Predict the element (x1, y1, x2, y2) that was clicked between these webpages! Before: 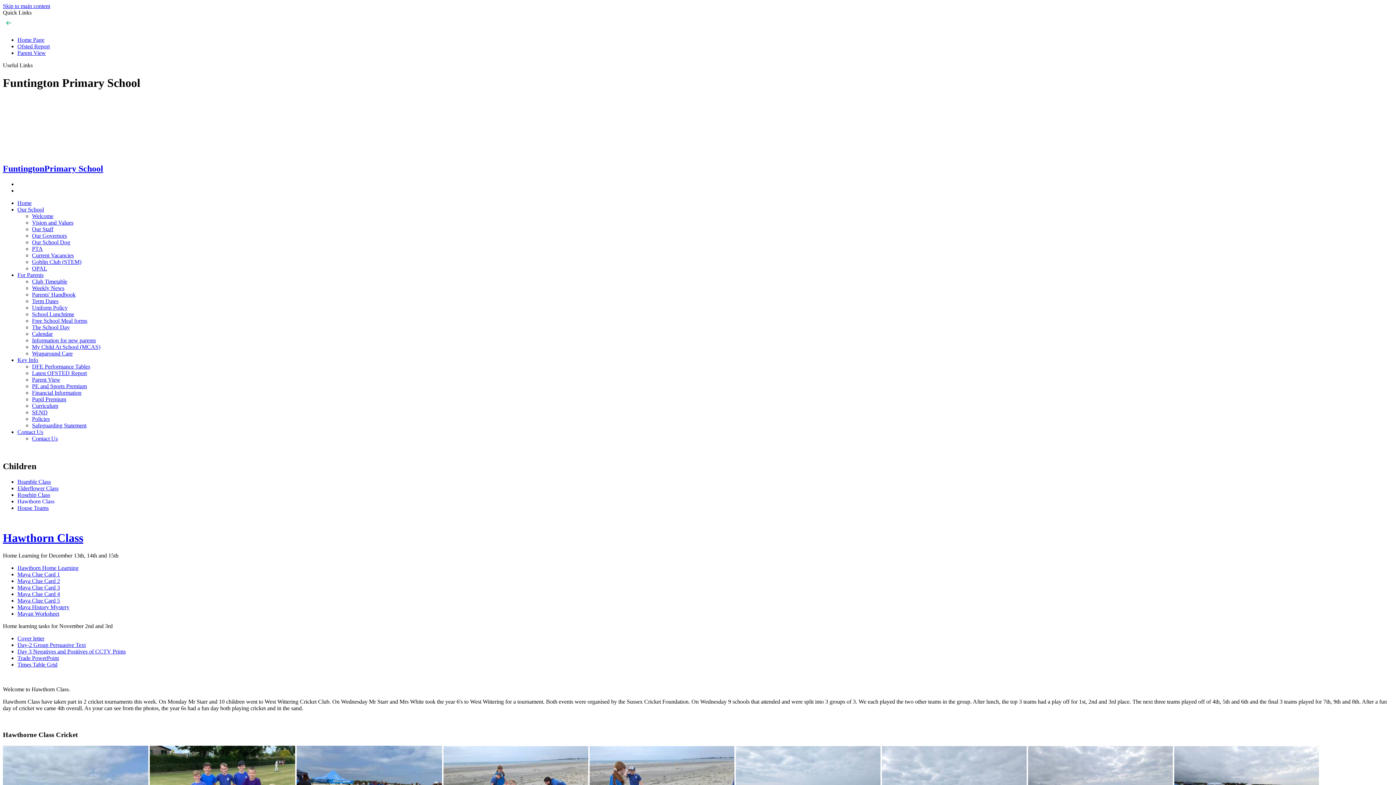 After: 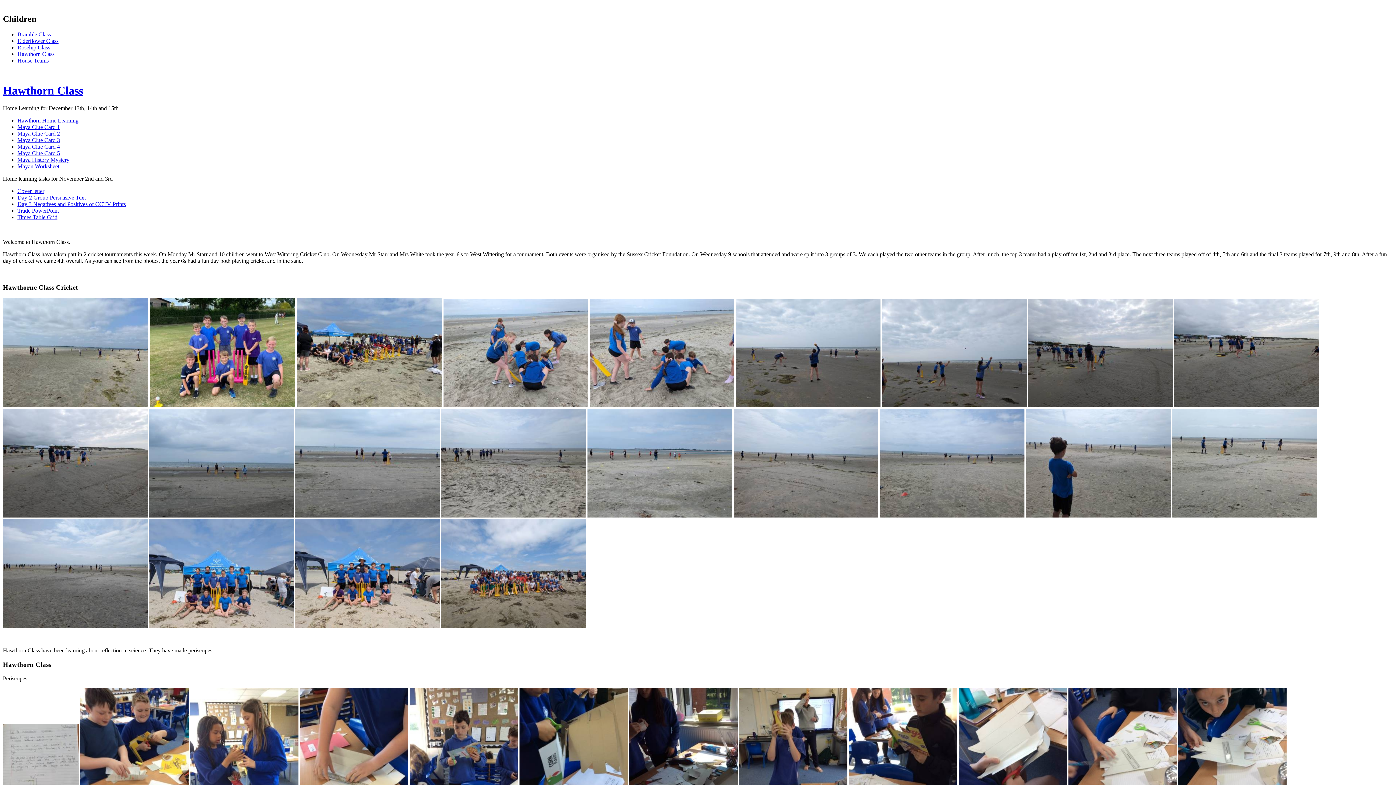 Action: bbox: (2, 2, 50, 9) label: Skip to main content